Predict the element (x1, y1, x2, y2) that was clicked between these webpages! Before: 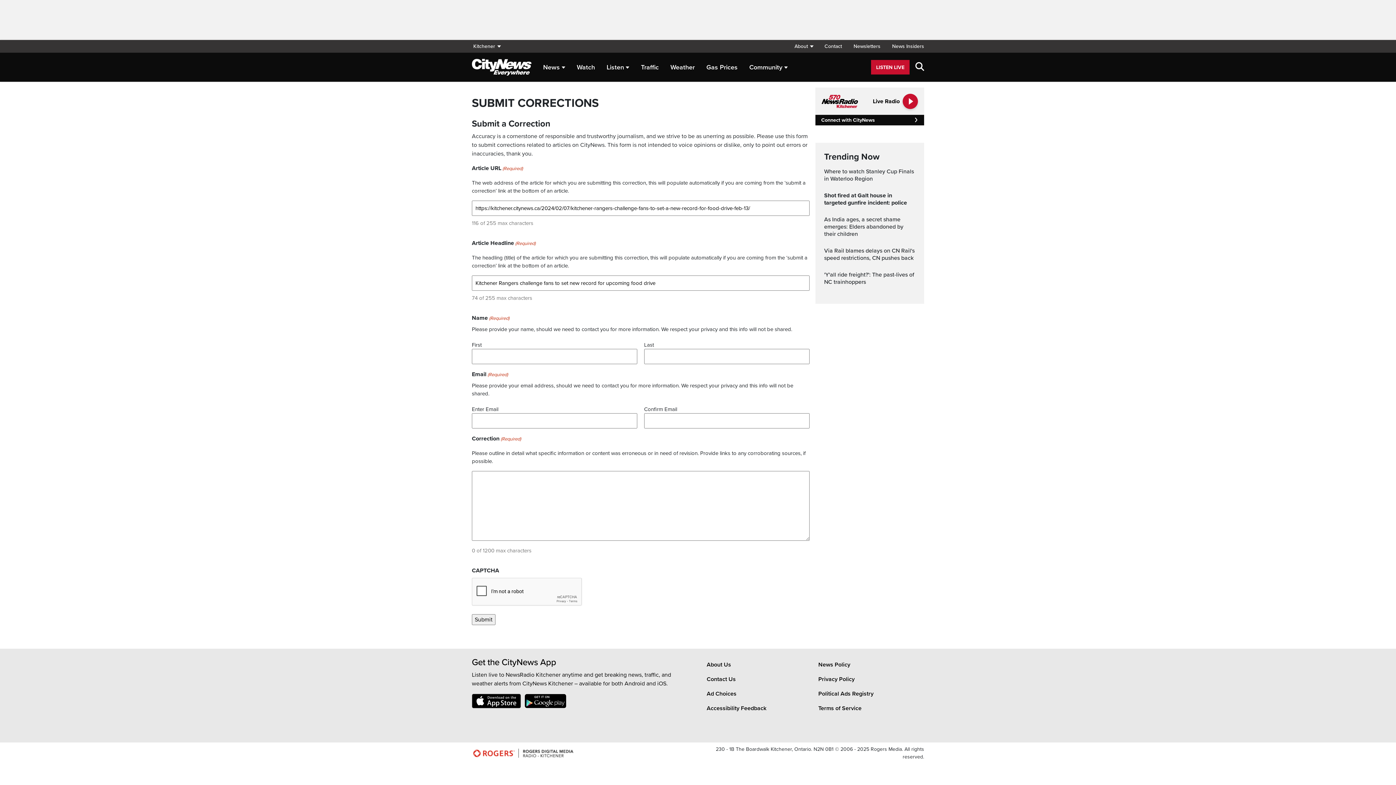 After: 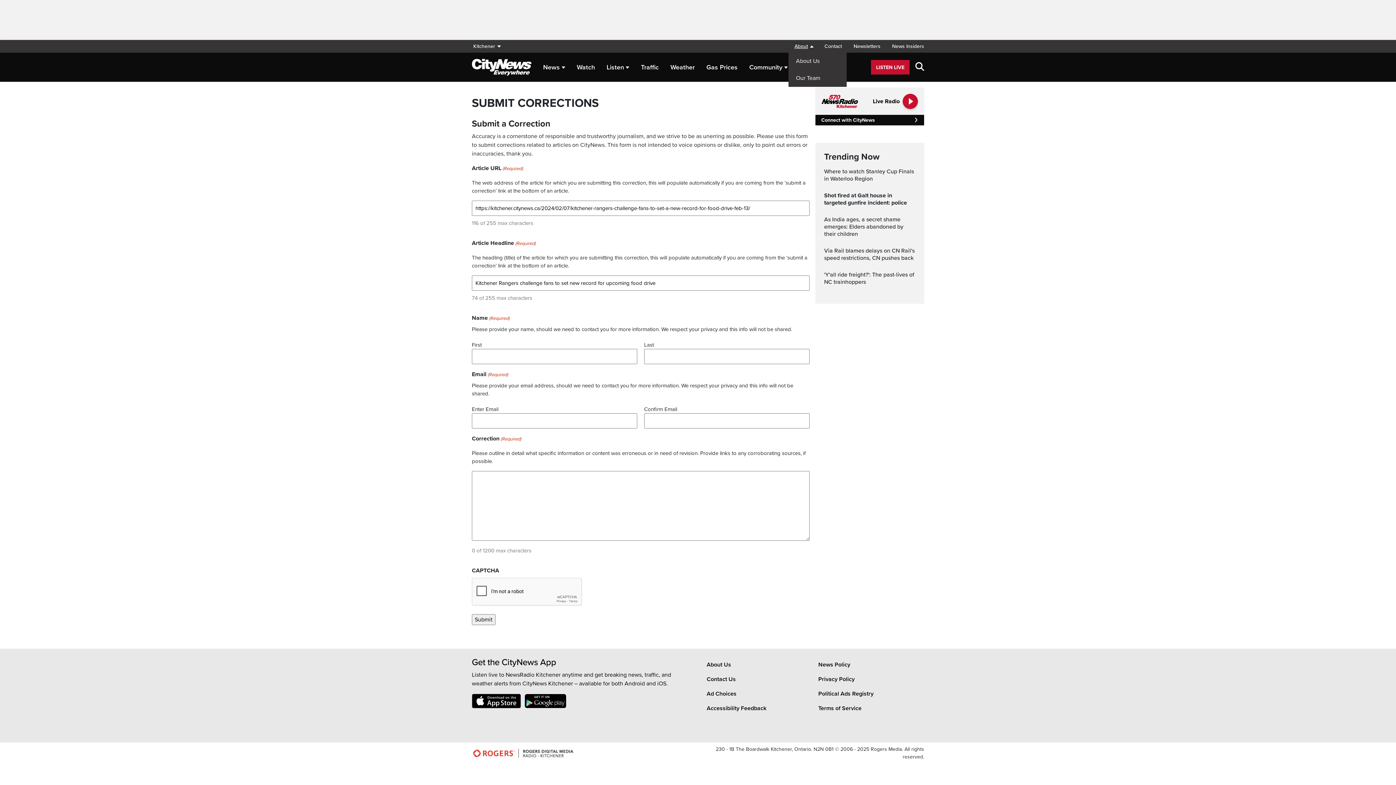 Action: label: About bbox: (788, 40, 818, 52)